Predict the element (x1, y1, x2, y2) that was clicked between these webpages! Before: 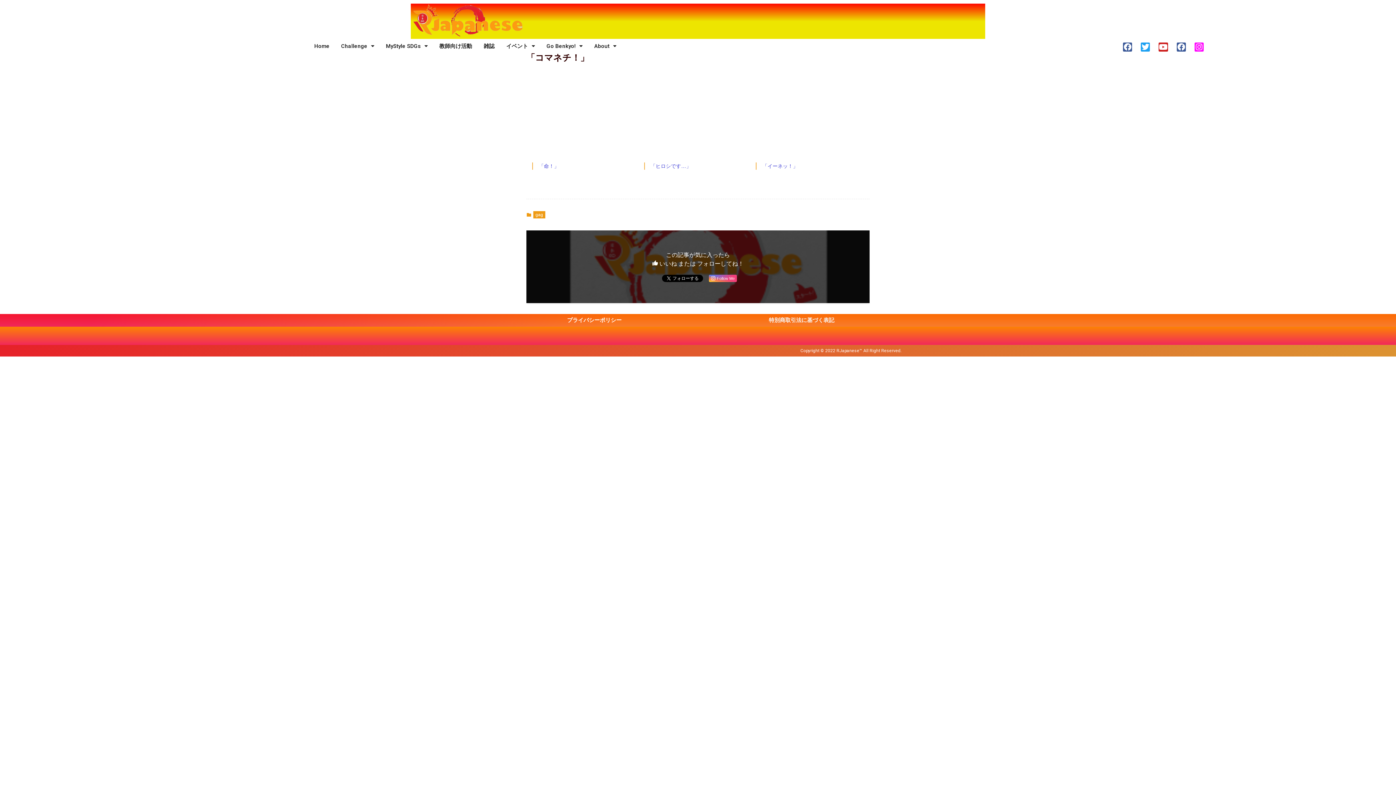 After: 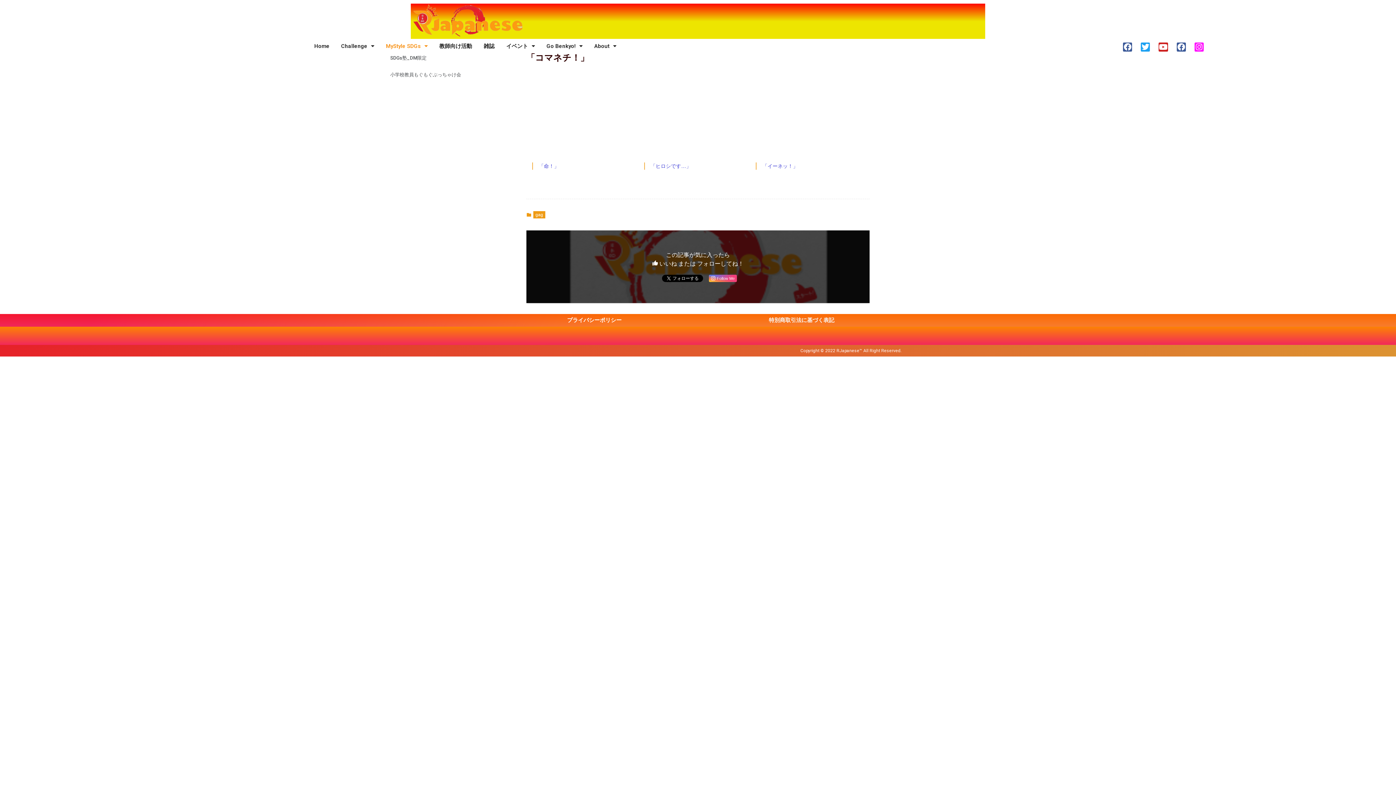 Action: label: MyStyle SDGs bbox: (380, 42, 433, 49)